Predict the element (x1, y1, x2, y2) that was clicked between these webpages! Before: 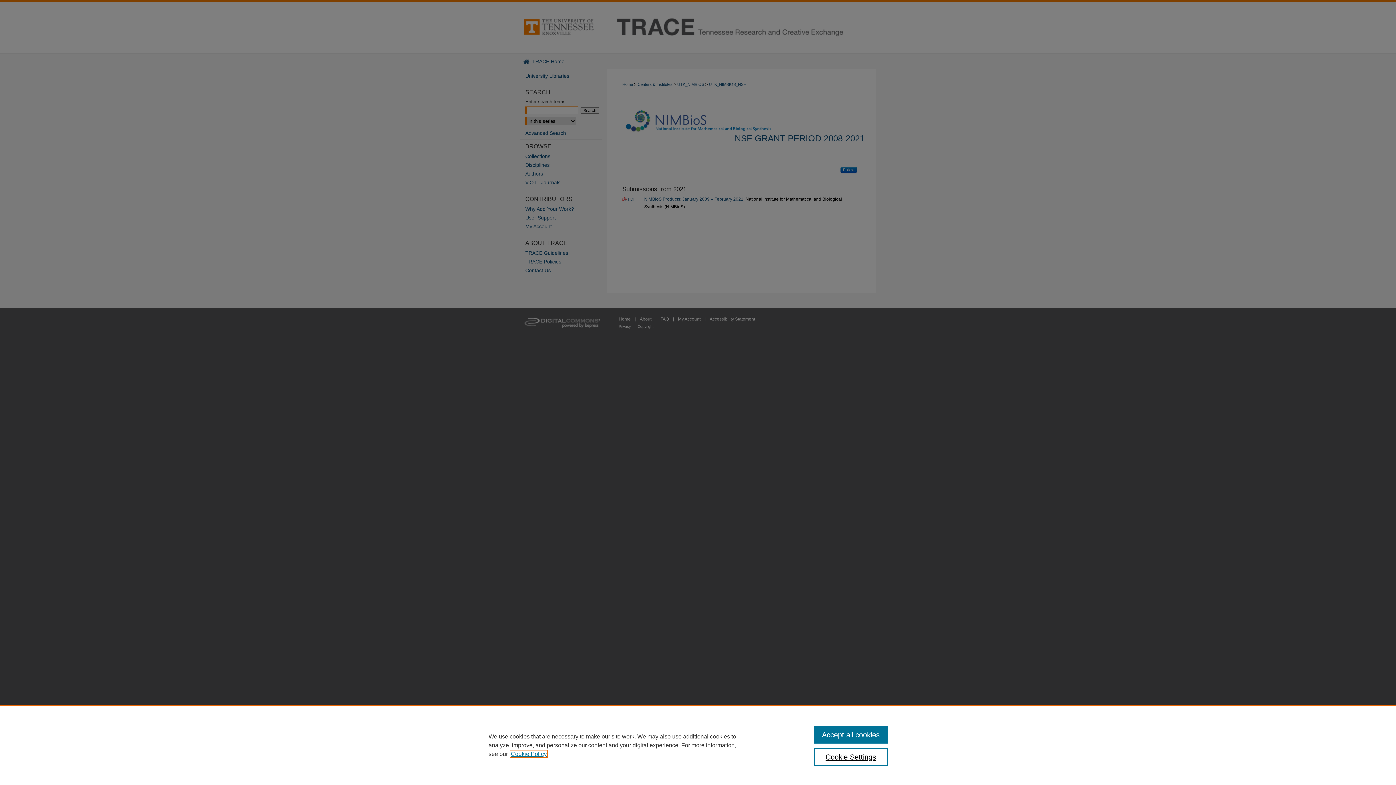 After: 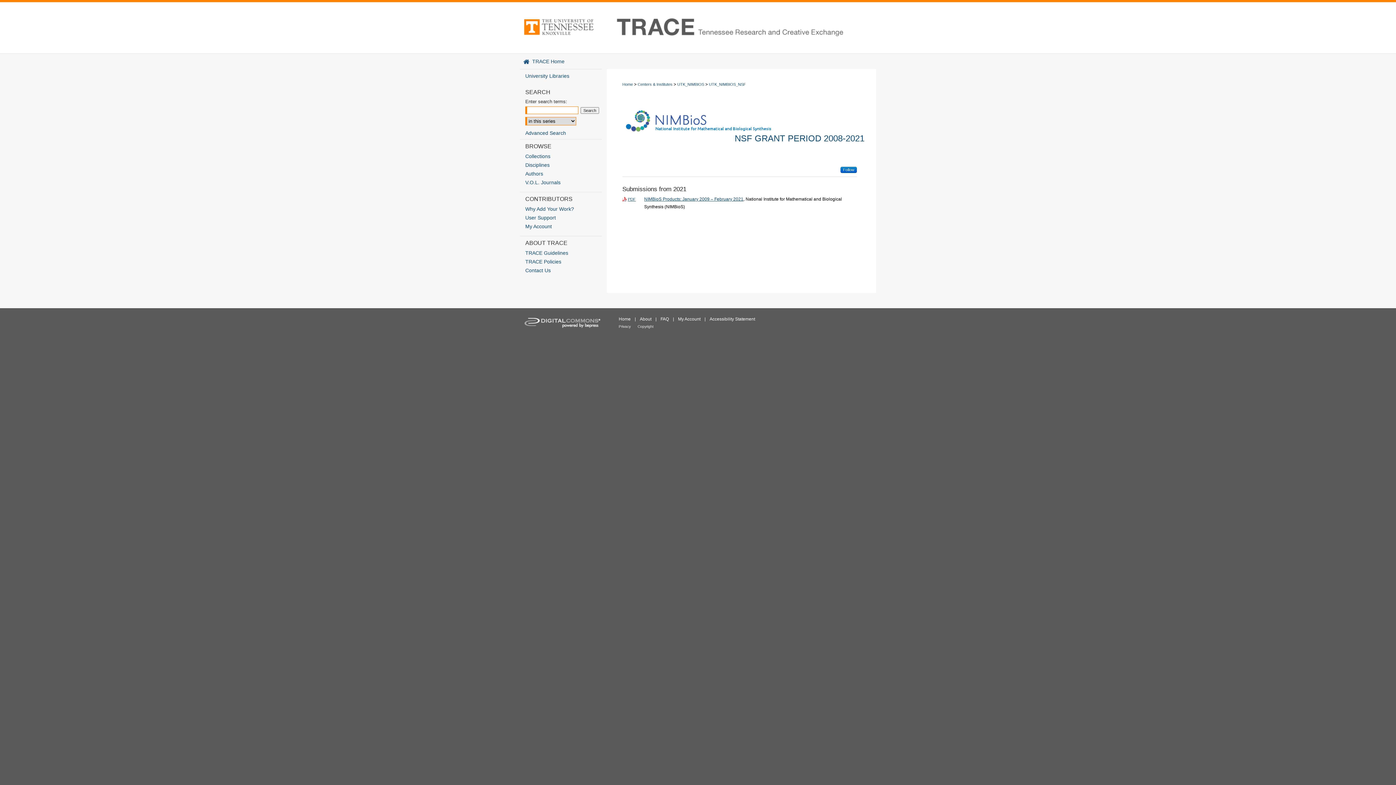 Action: bbox: (814, 726, 887, 744) label: Accept all cookies